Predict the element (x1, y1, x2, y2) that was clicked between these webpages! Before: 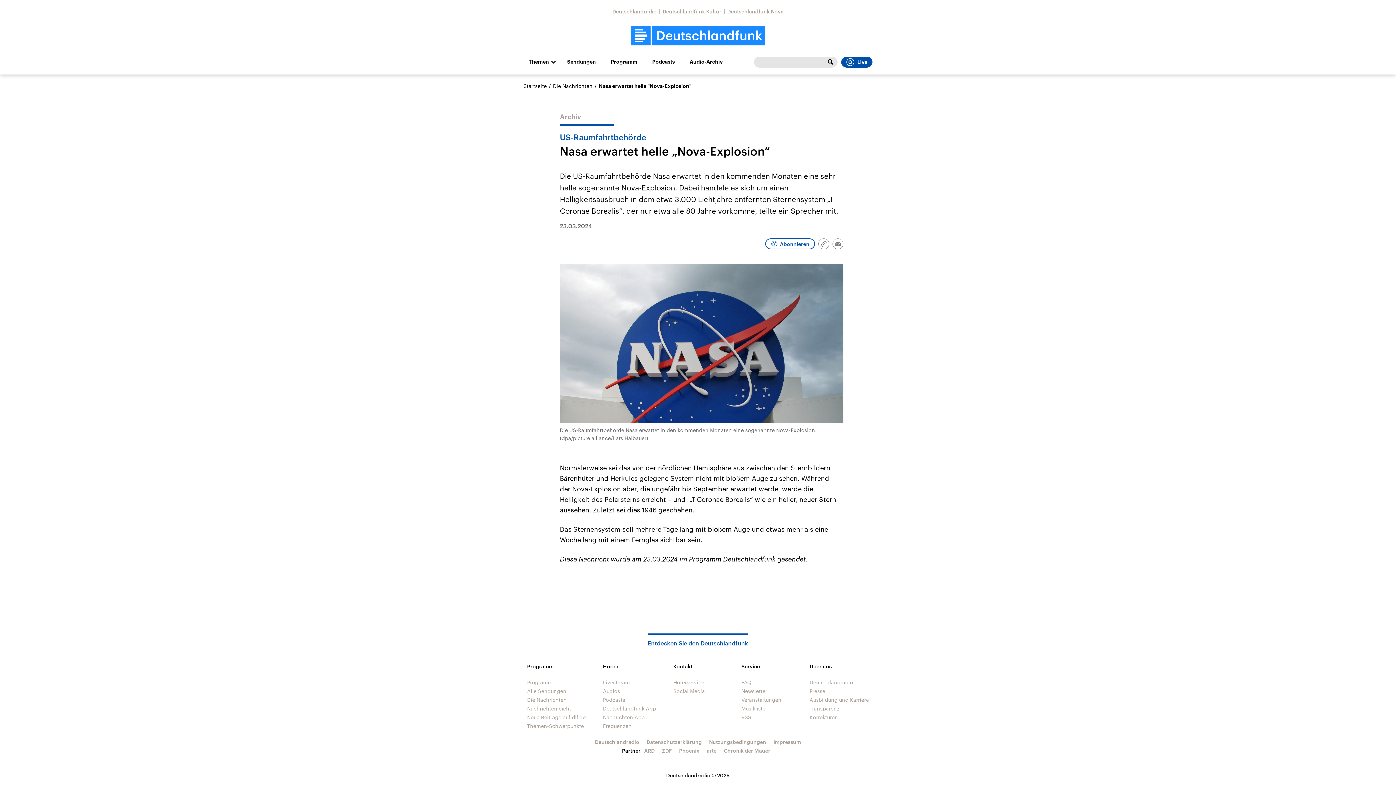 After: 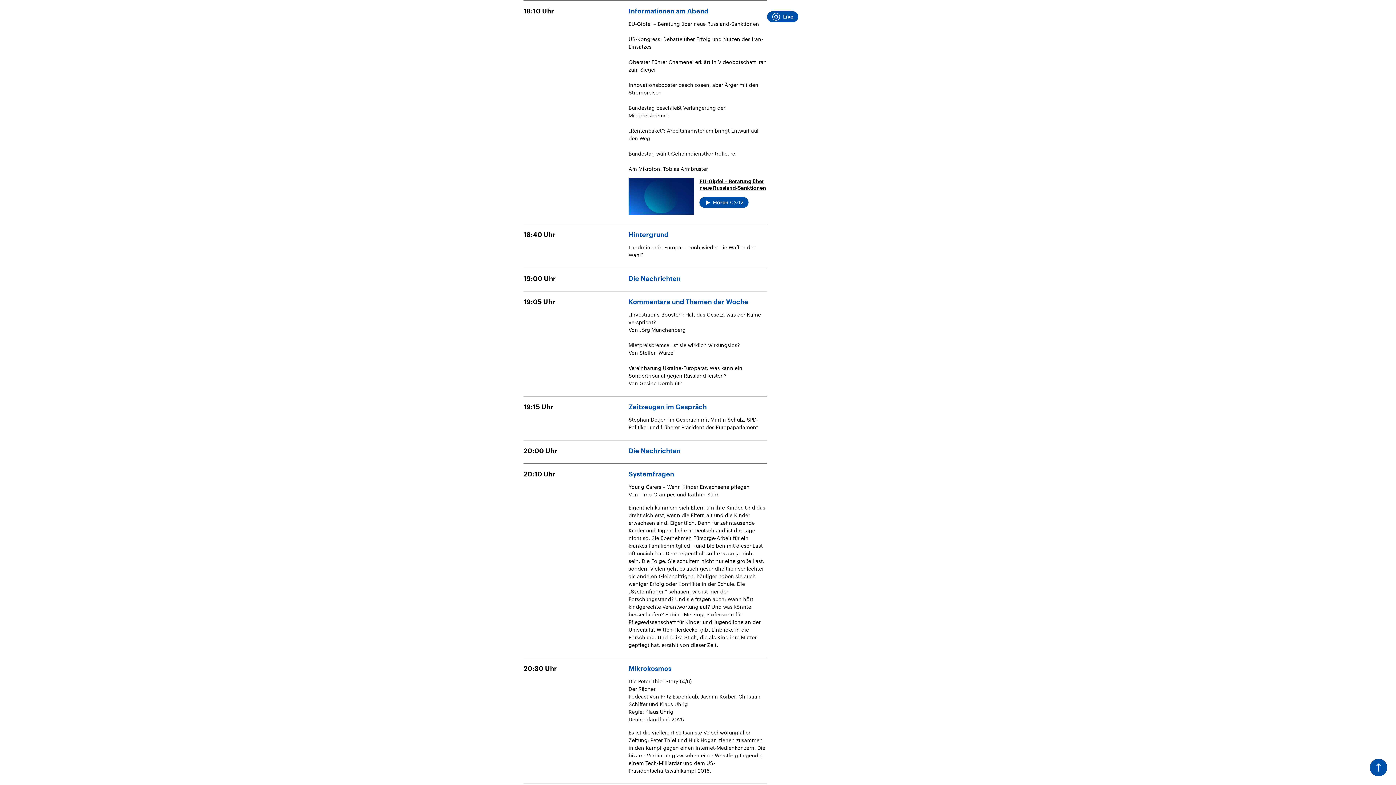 Action: bbox: (605, 56, 642, 67) label: Programm